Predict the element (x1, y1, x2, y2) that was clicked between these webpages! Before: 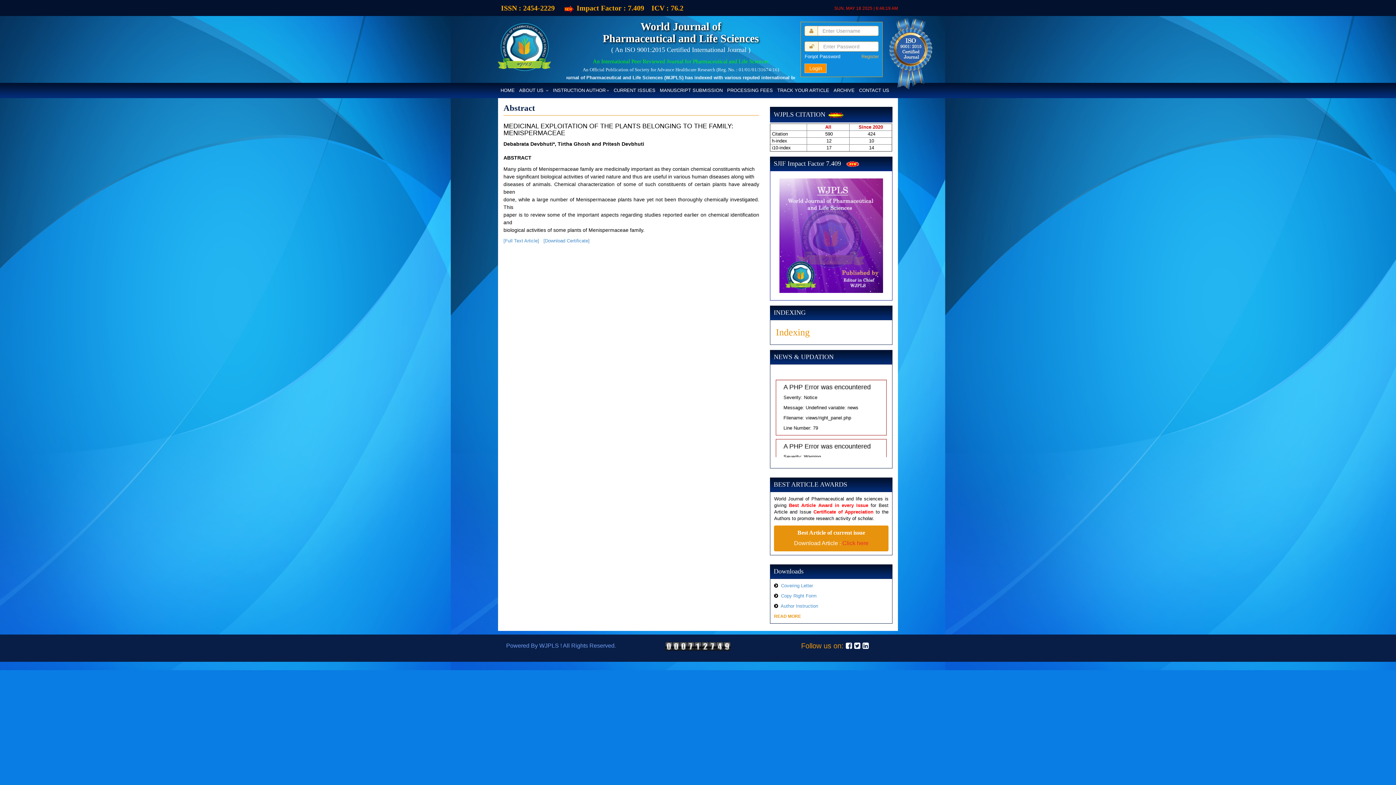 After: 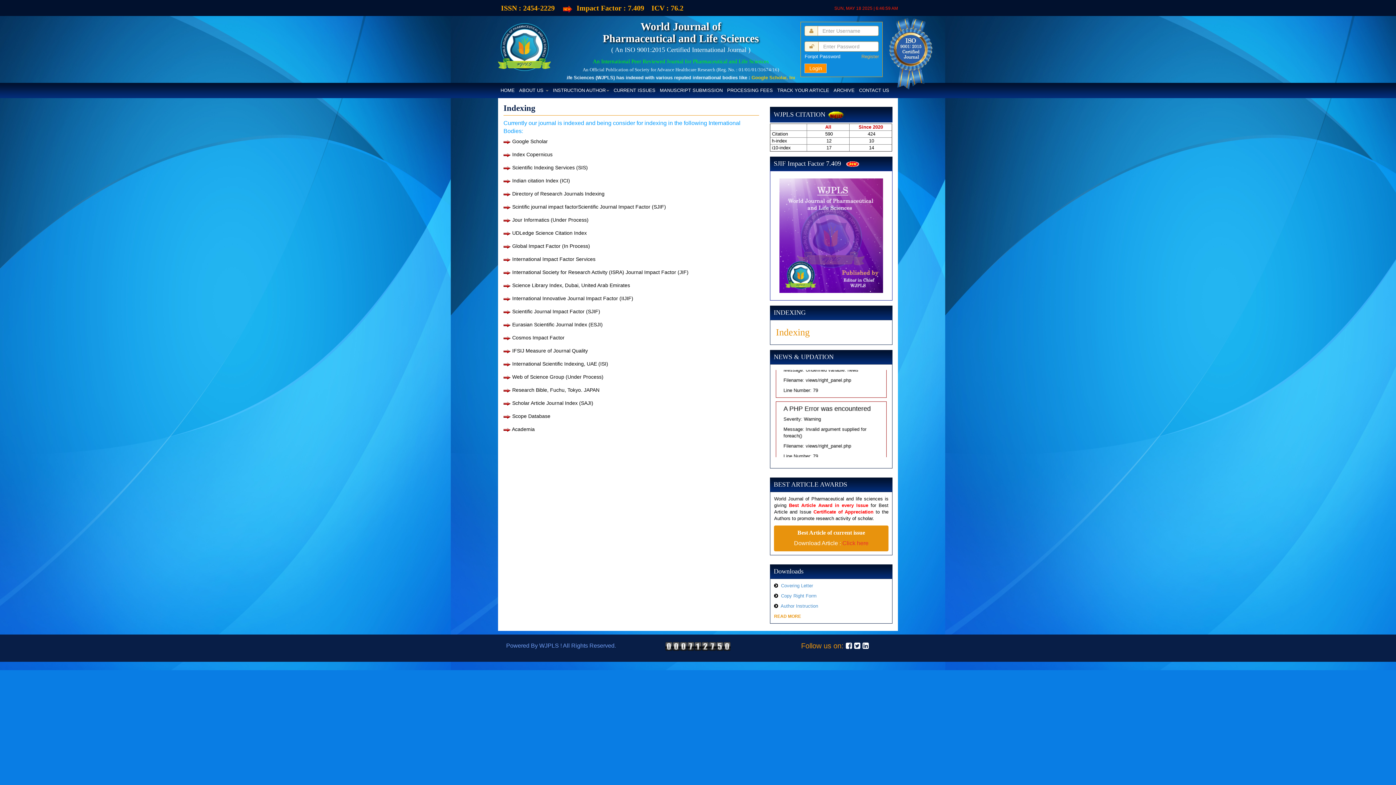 Action: label: Indexing bbox: (776, 327, 809, 337)